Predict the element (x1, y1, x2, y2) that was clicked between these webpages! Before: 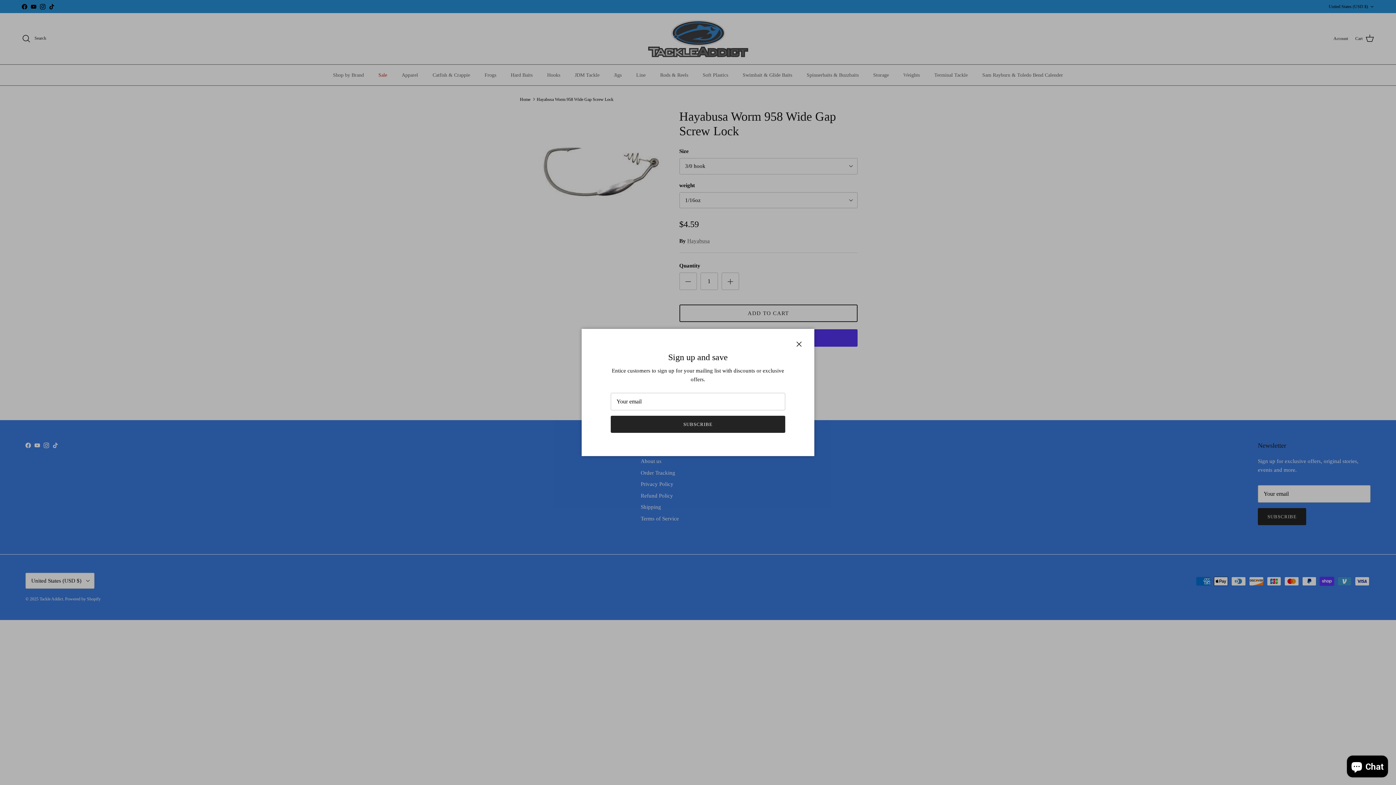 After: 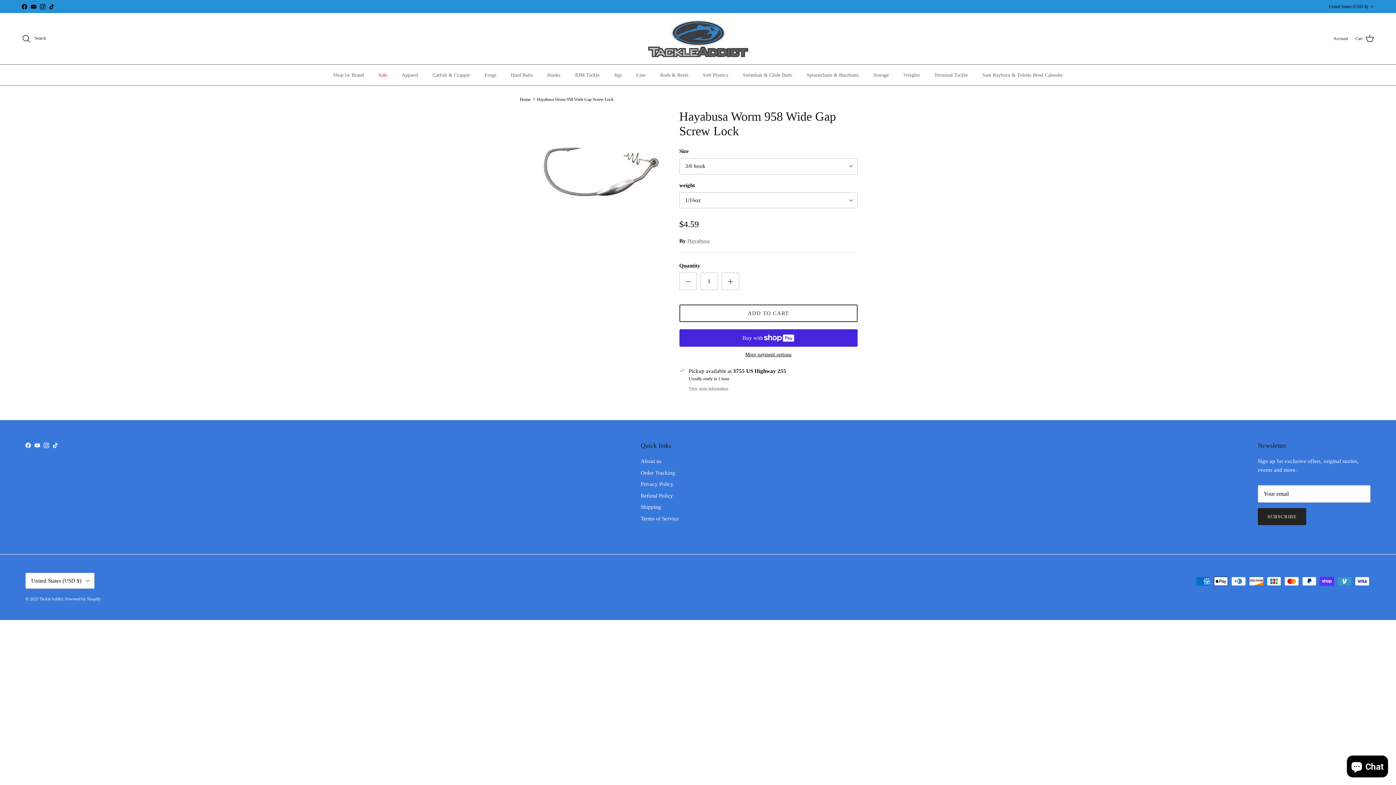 Action: label: Close bbox: (791, 336, 807, 352)